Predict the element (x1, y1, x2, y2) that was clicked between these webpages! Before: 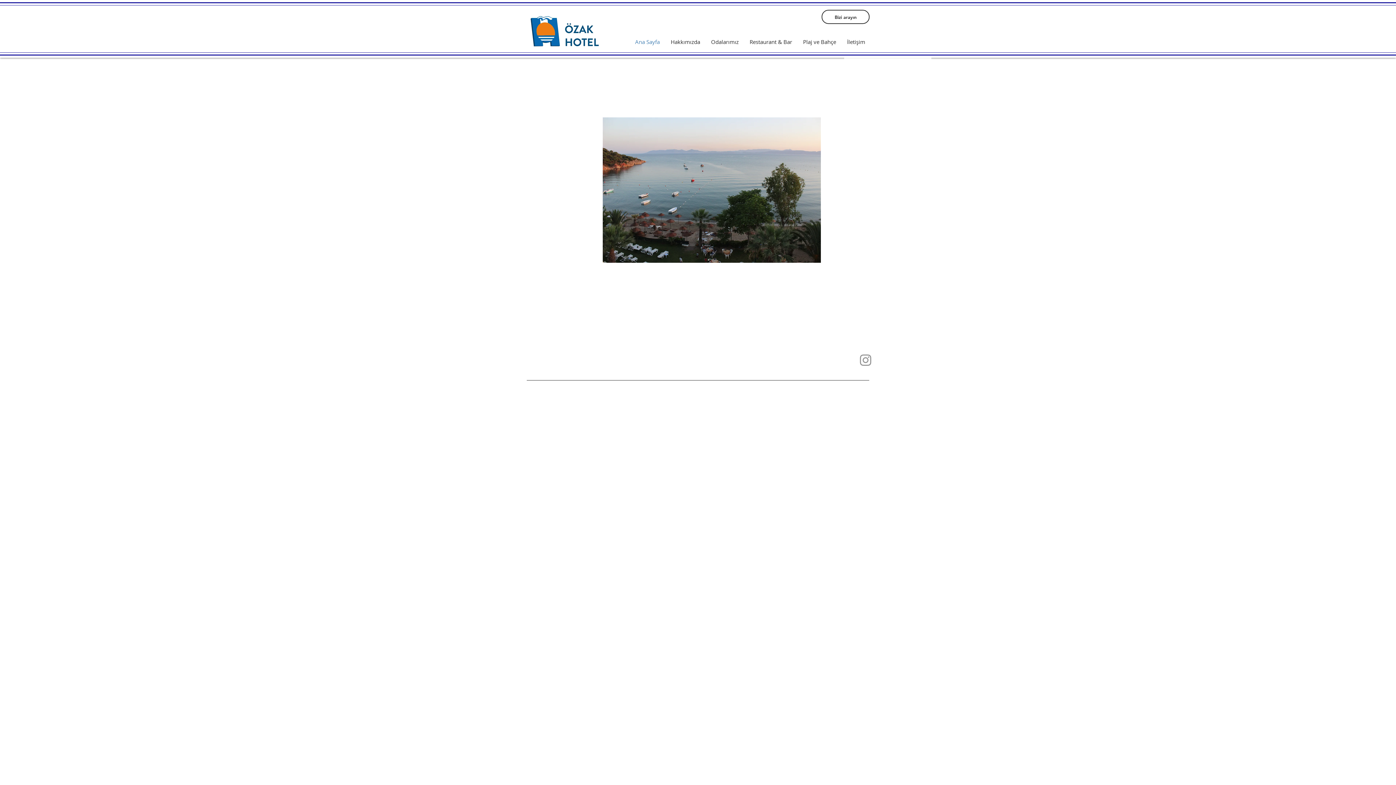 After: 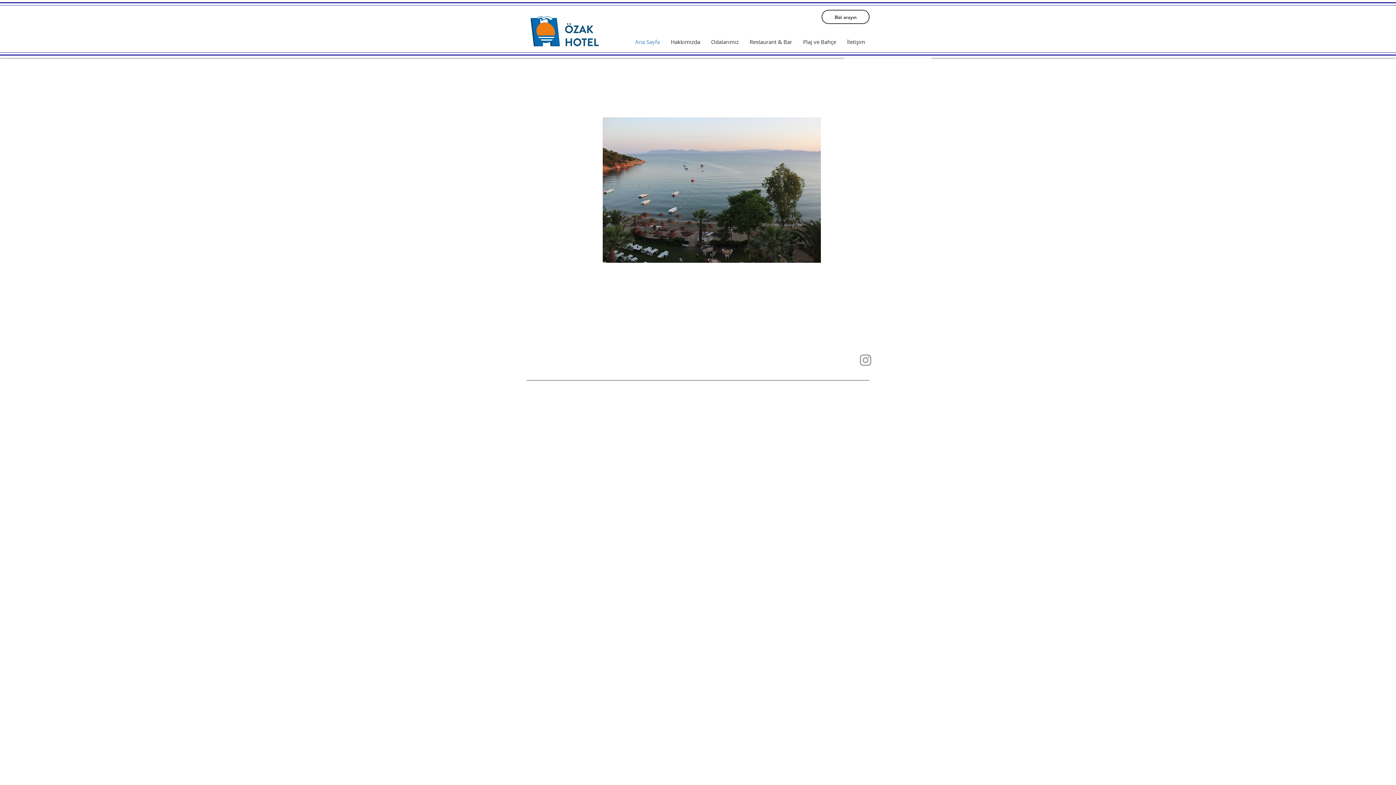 Action: bbox: (629, 36, 665, 47) label: Ana Sayfa